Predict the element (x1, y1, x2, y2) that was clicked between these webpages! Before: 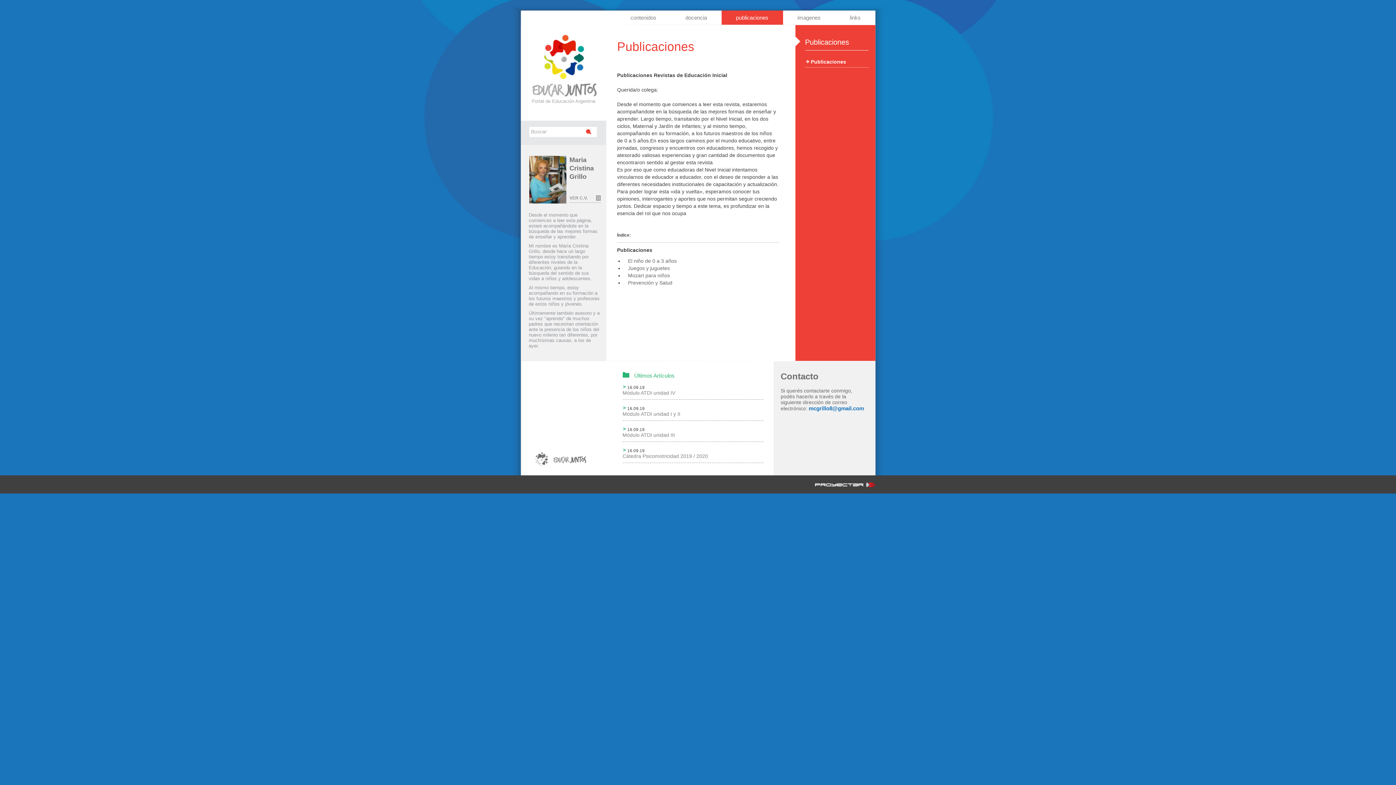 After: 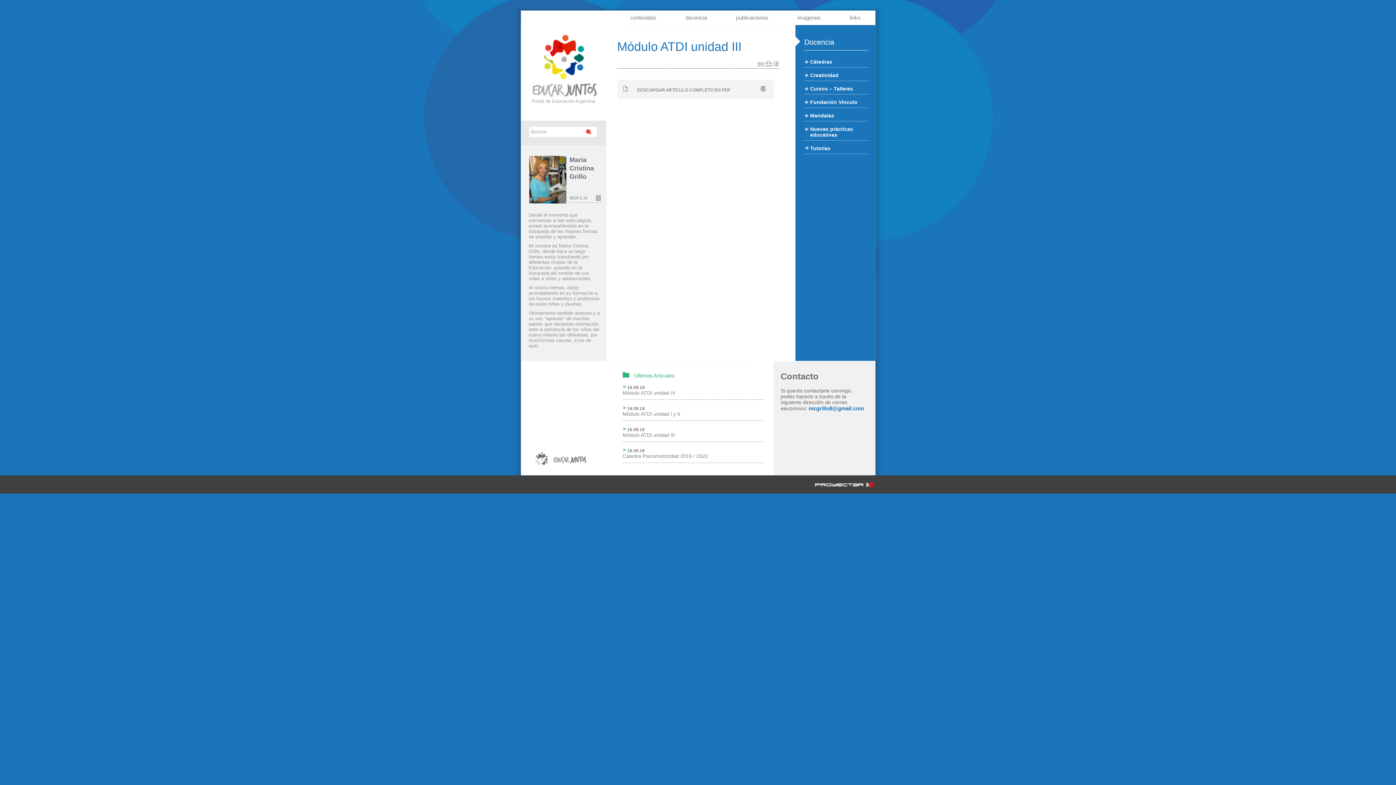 Action: label: Módulo ATDI unidad III bbox: (622, 432, 675, 438)